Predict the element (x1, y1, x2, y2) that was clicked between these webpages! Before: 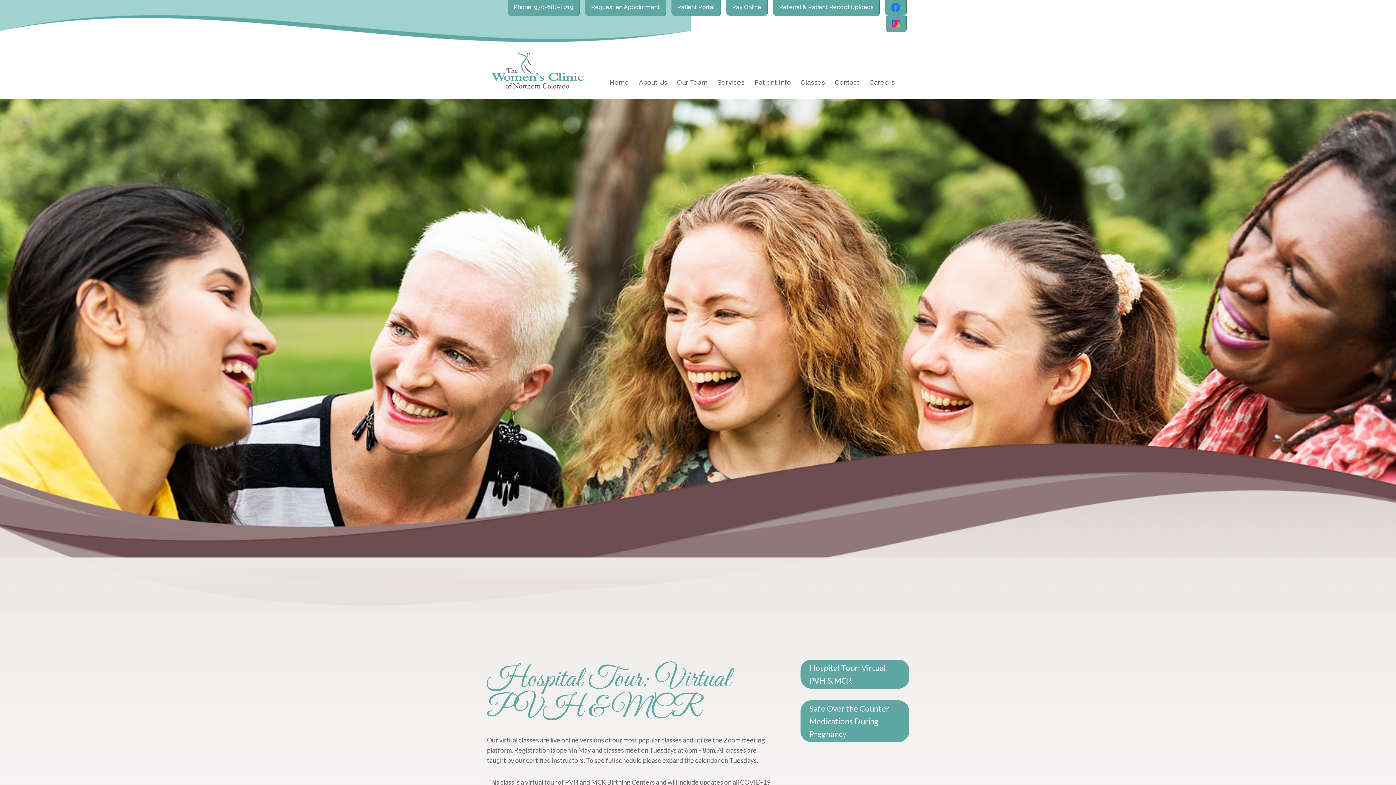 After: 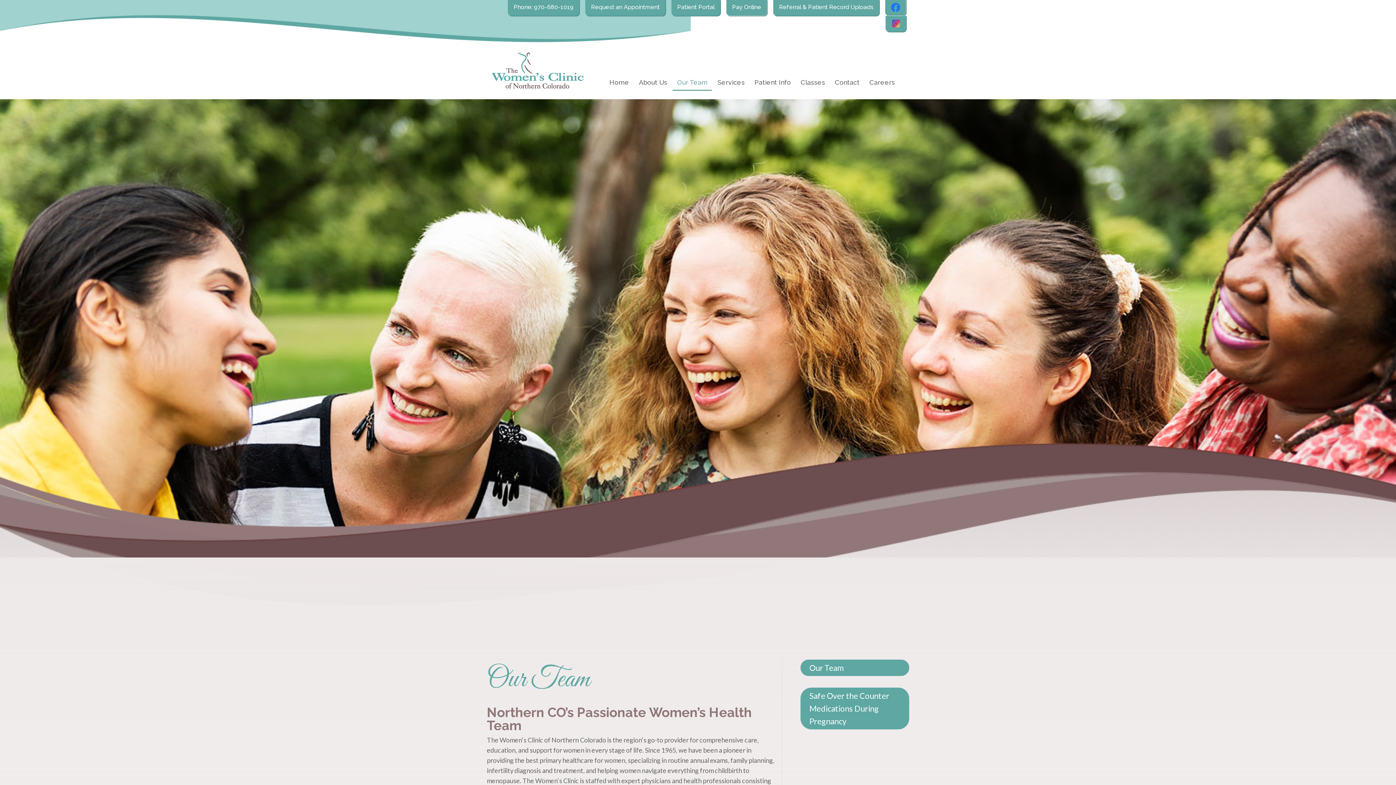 Action: bbox: (672, 75, 712, 90) label: Our Team